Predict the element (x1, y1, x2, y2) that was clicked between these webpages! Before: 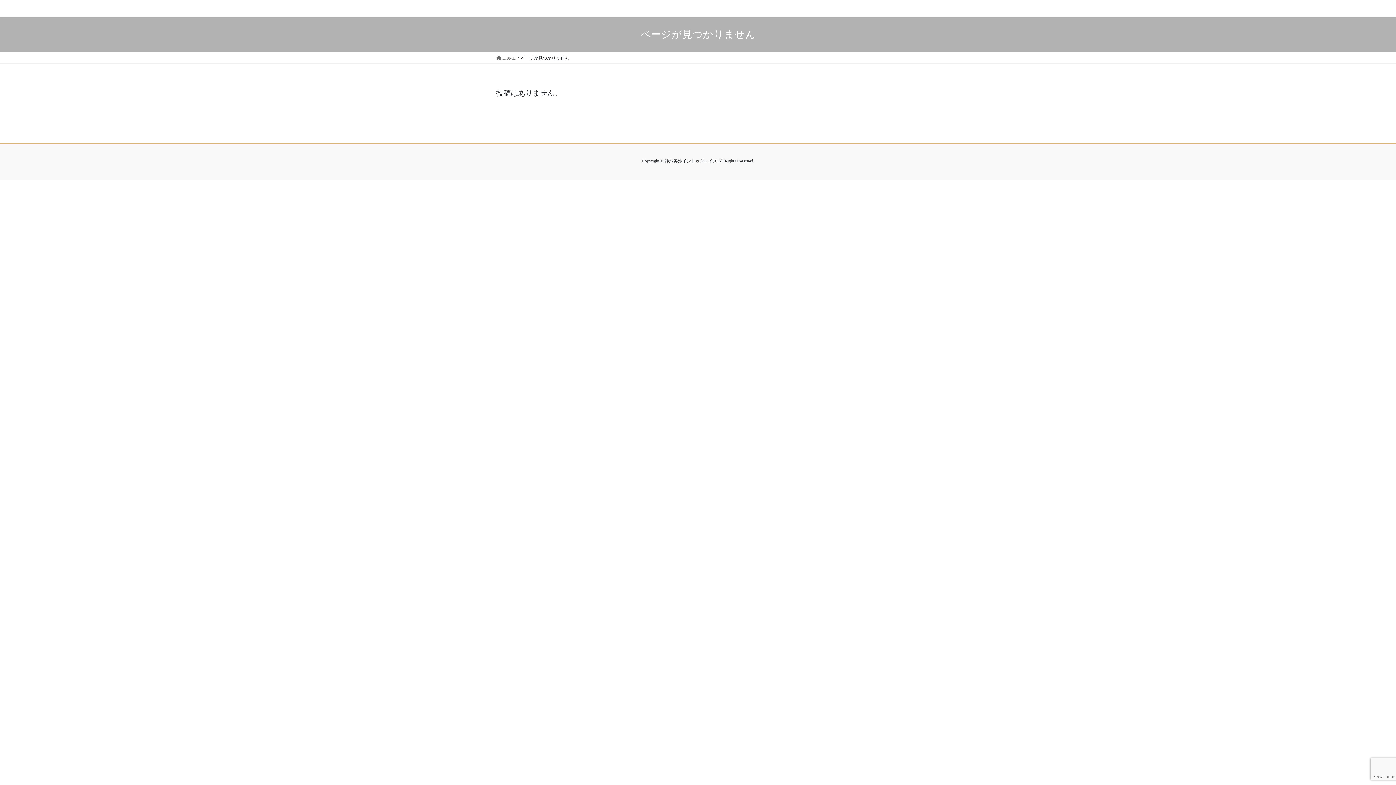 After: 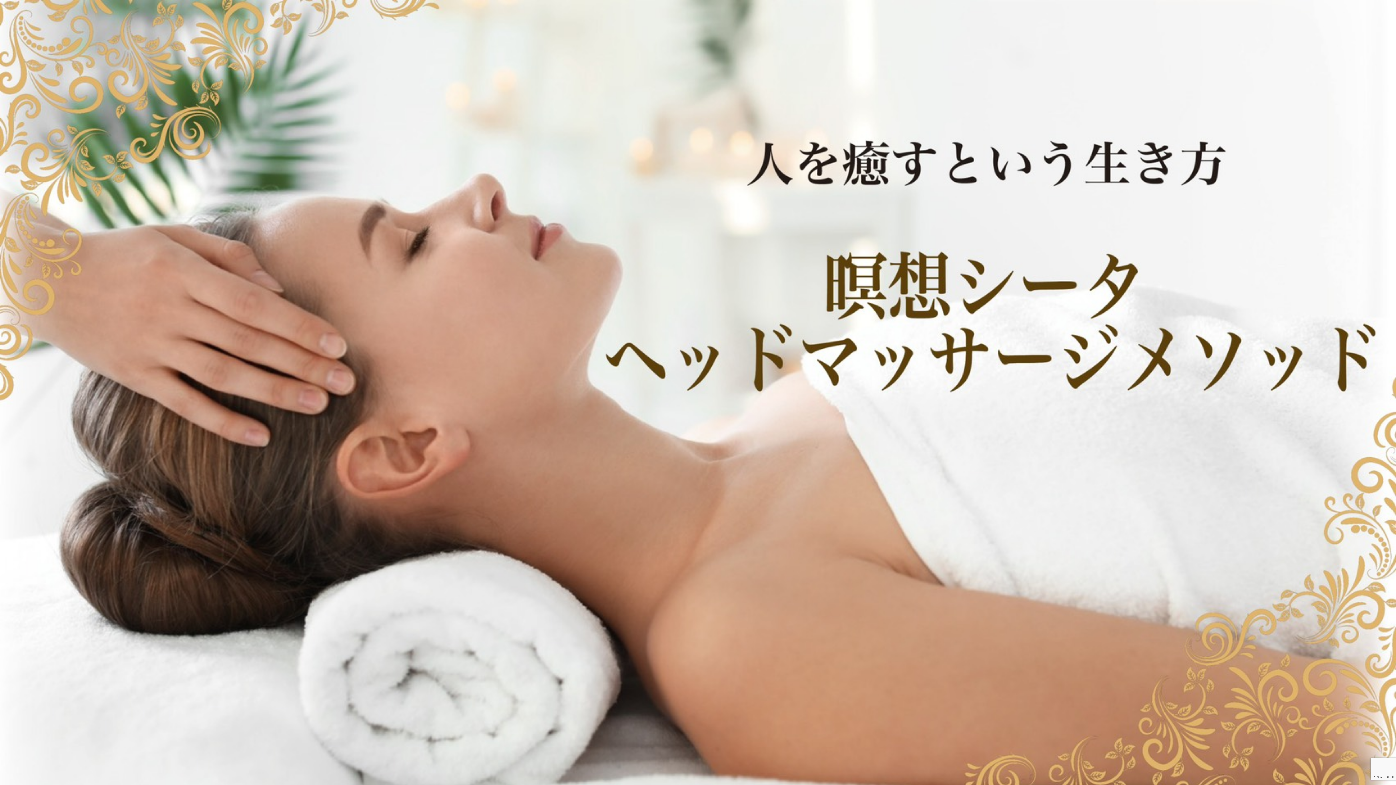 Action: label:  HOME bbox: (496, 54, 515, 61)